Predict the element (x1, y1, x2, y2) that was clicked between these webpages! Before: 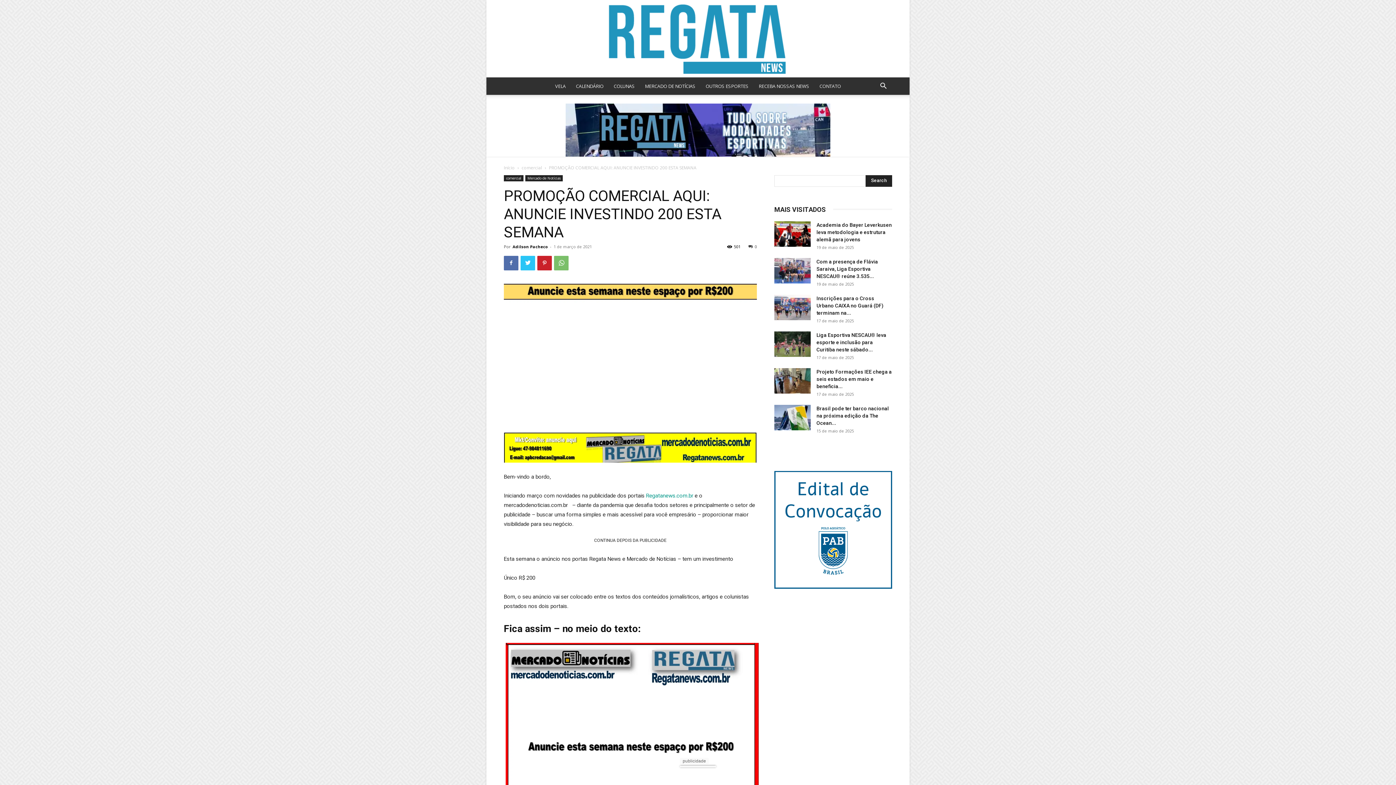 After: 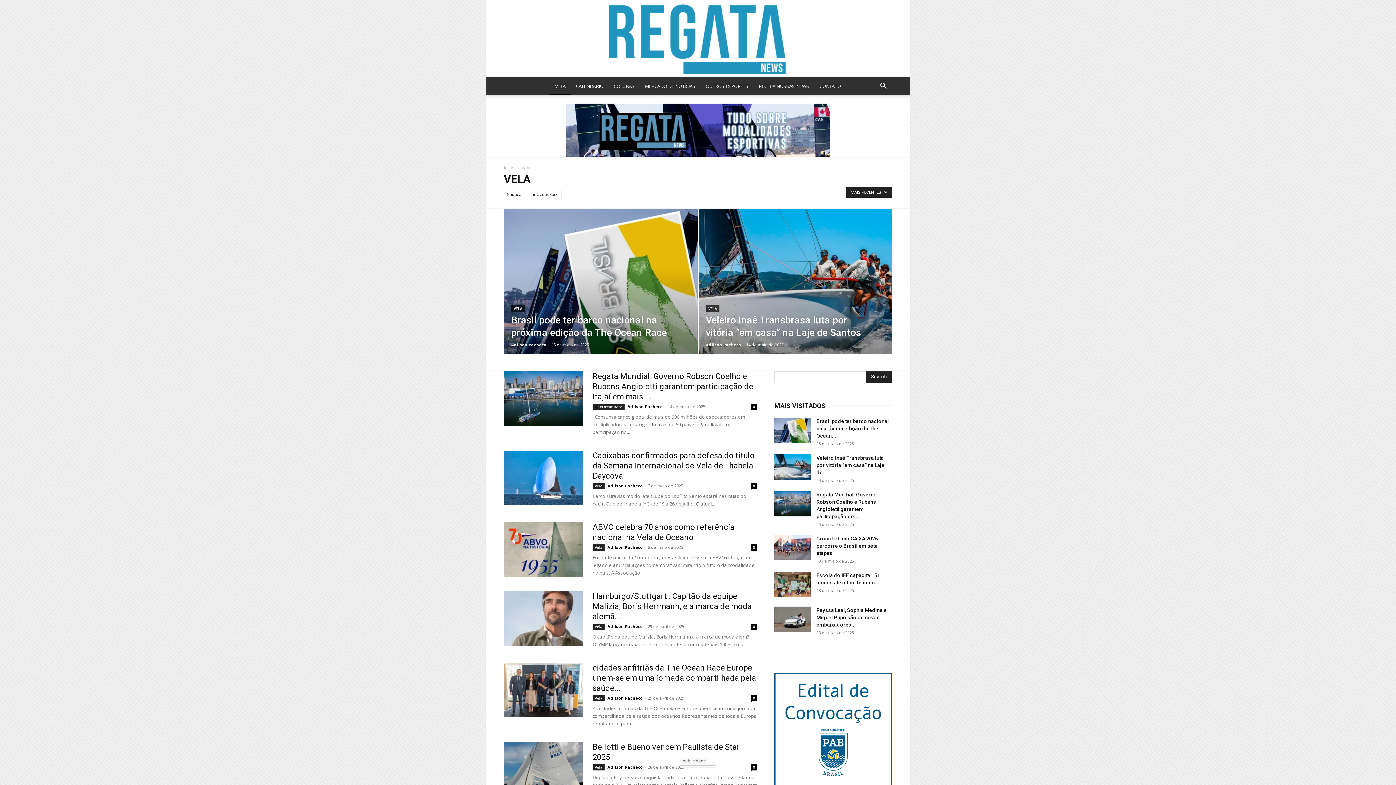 Action: label: VELA bbox: (550, 77, 570, 94)